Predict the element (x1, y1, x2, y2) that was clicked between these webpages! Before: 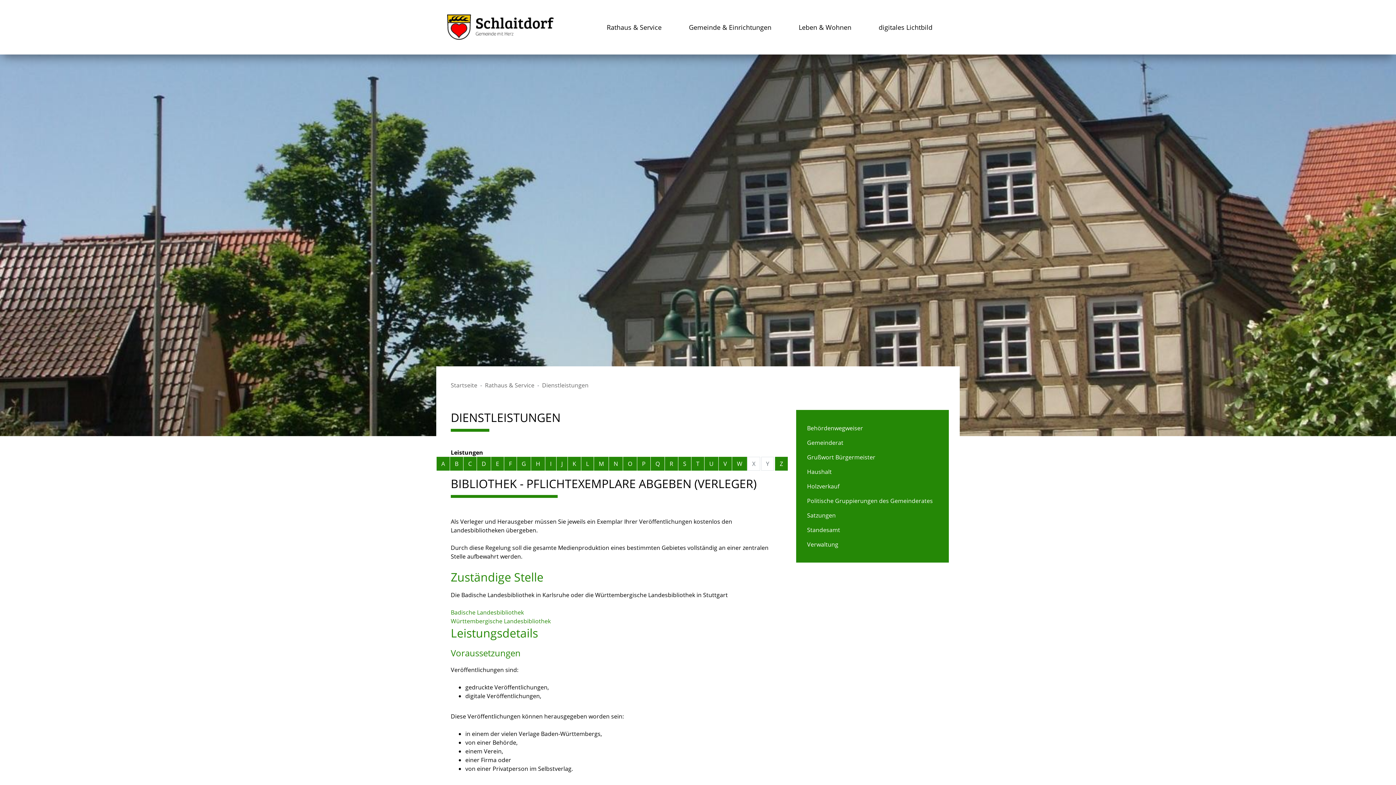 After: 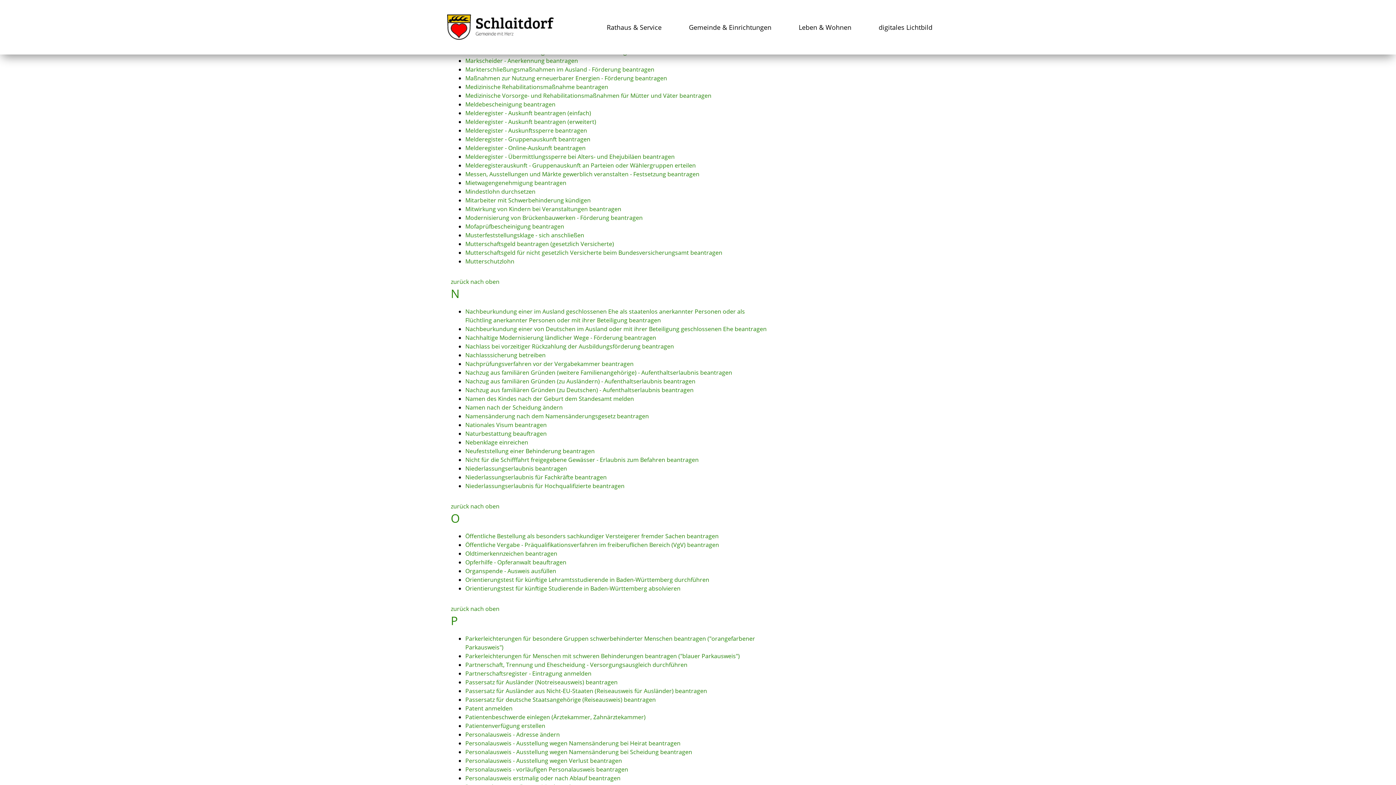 Action: bbox: (594, 457, 608, 470) label: Buchstabe M